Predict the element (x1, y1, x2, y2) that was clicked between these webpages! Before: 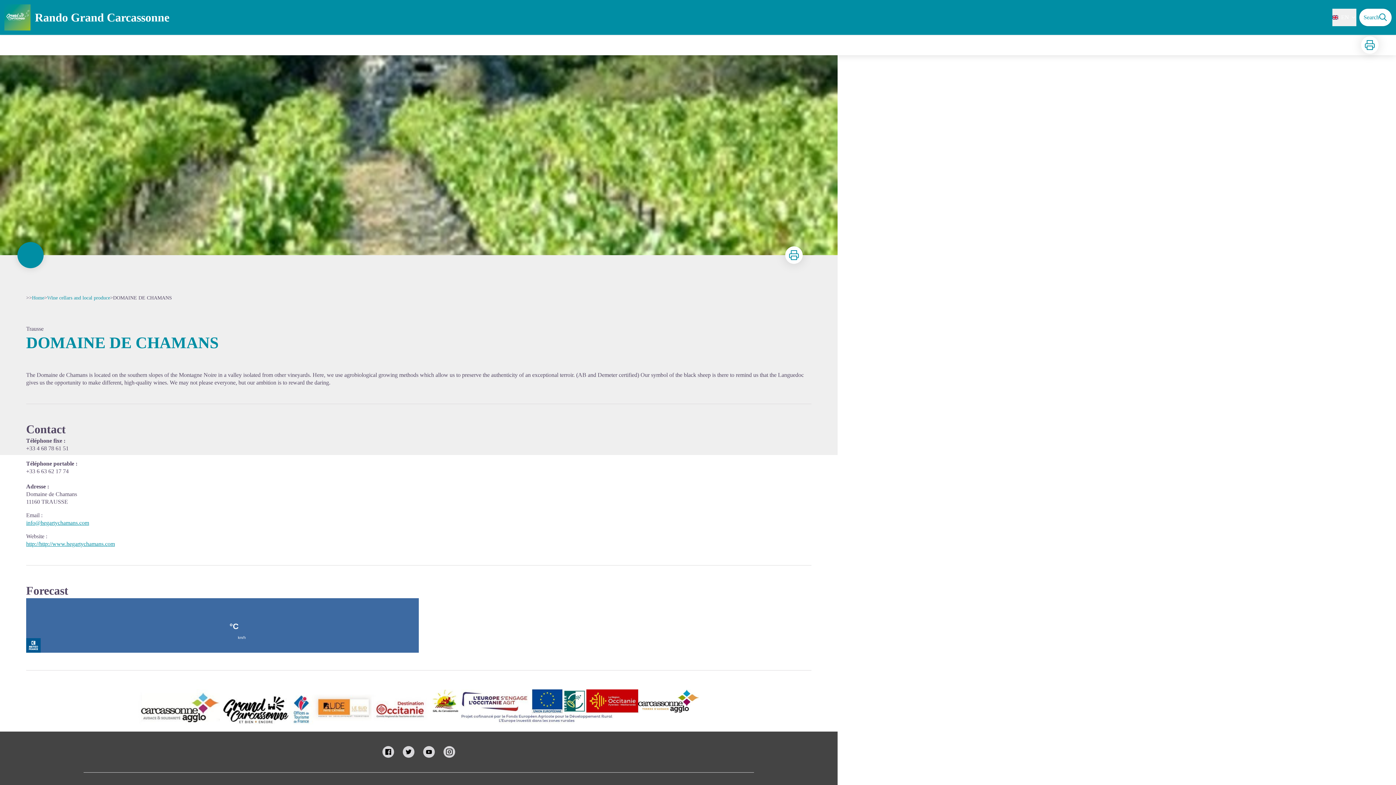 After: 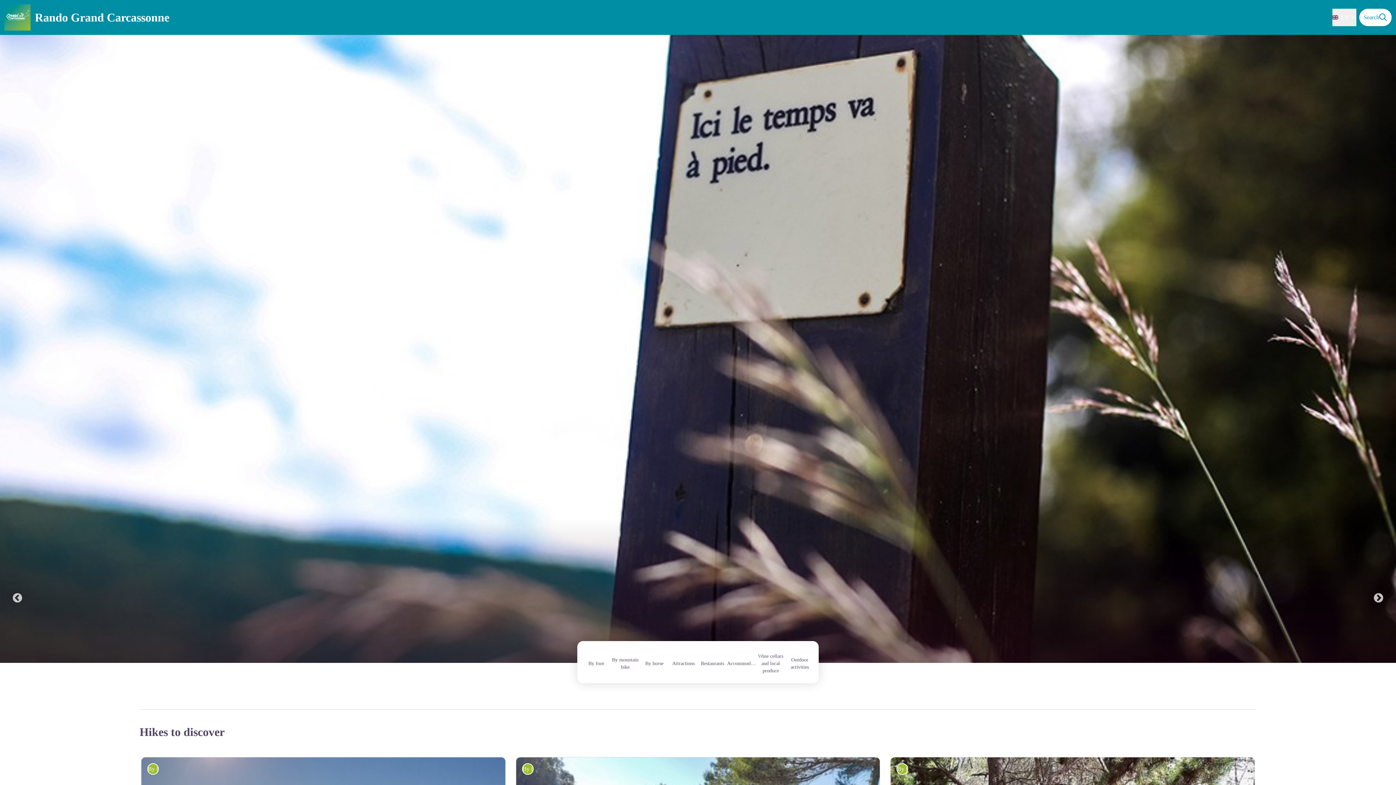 Action: bbox: (4, 4, 169, 30) label: Rando Grand Carcassonne